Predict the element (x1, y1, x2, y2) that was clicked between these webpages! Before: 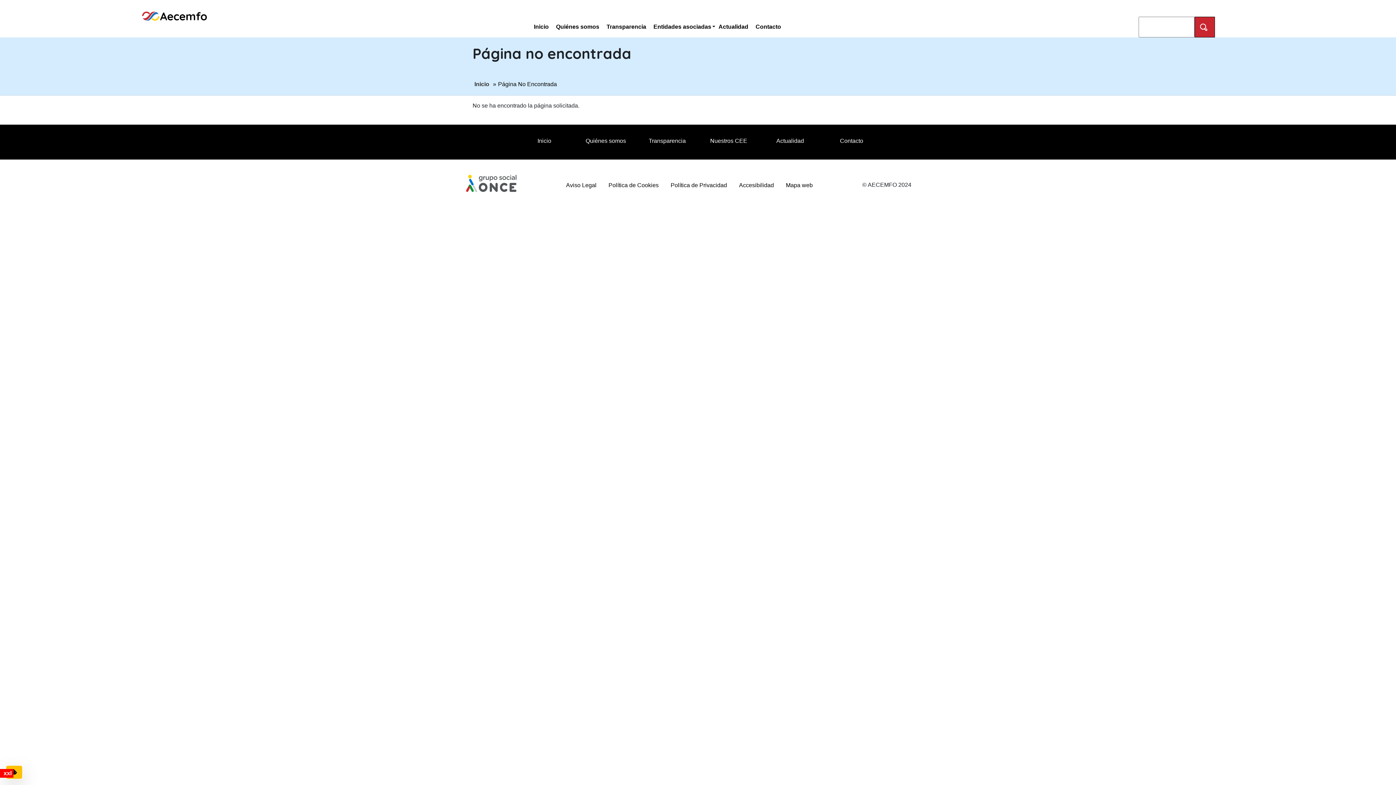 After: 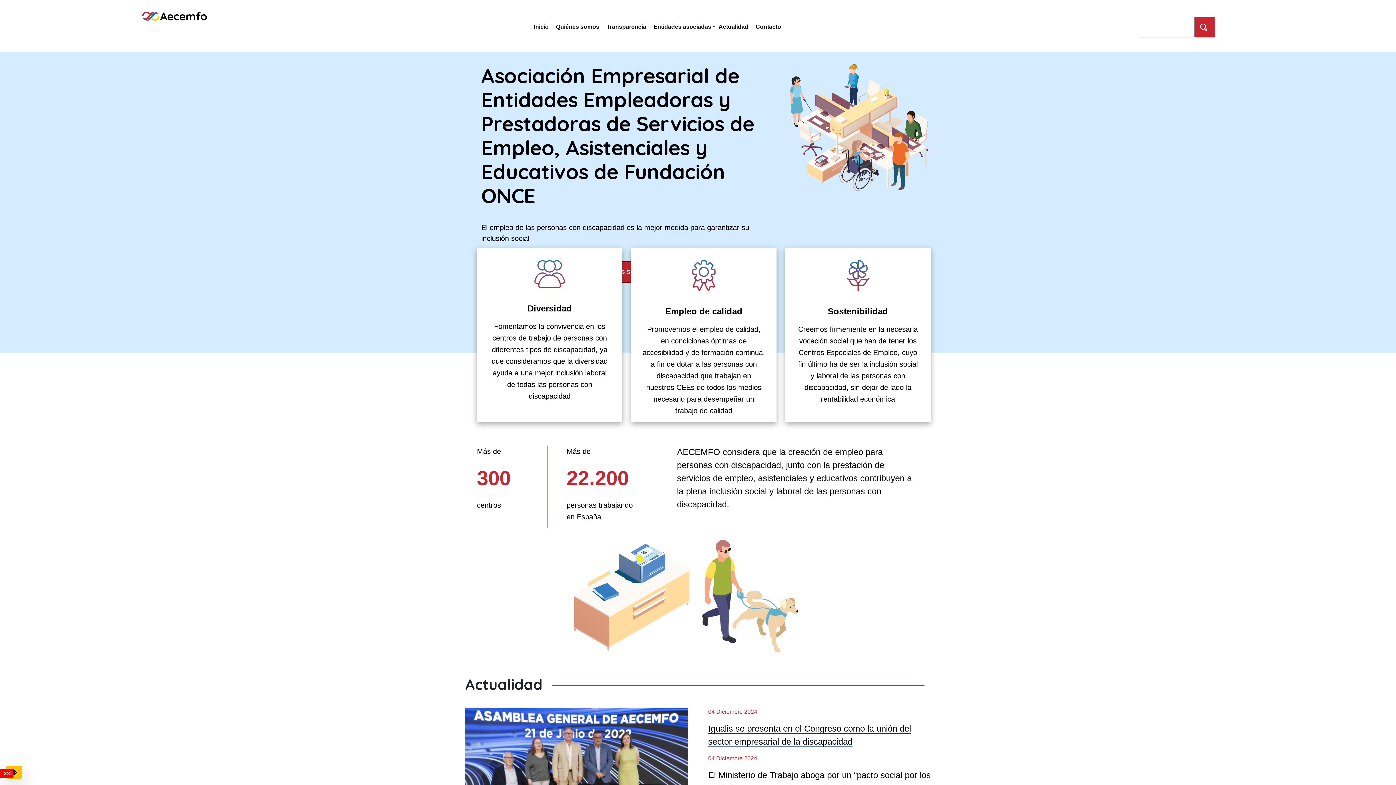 Action: bbox: (4, 11, 344, 20)